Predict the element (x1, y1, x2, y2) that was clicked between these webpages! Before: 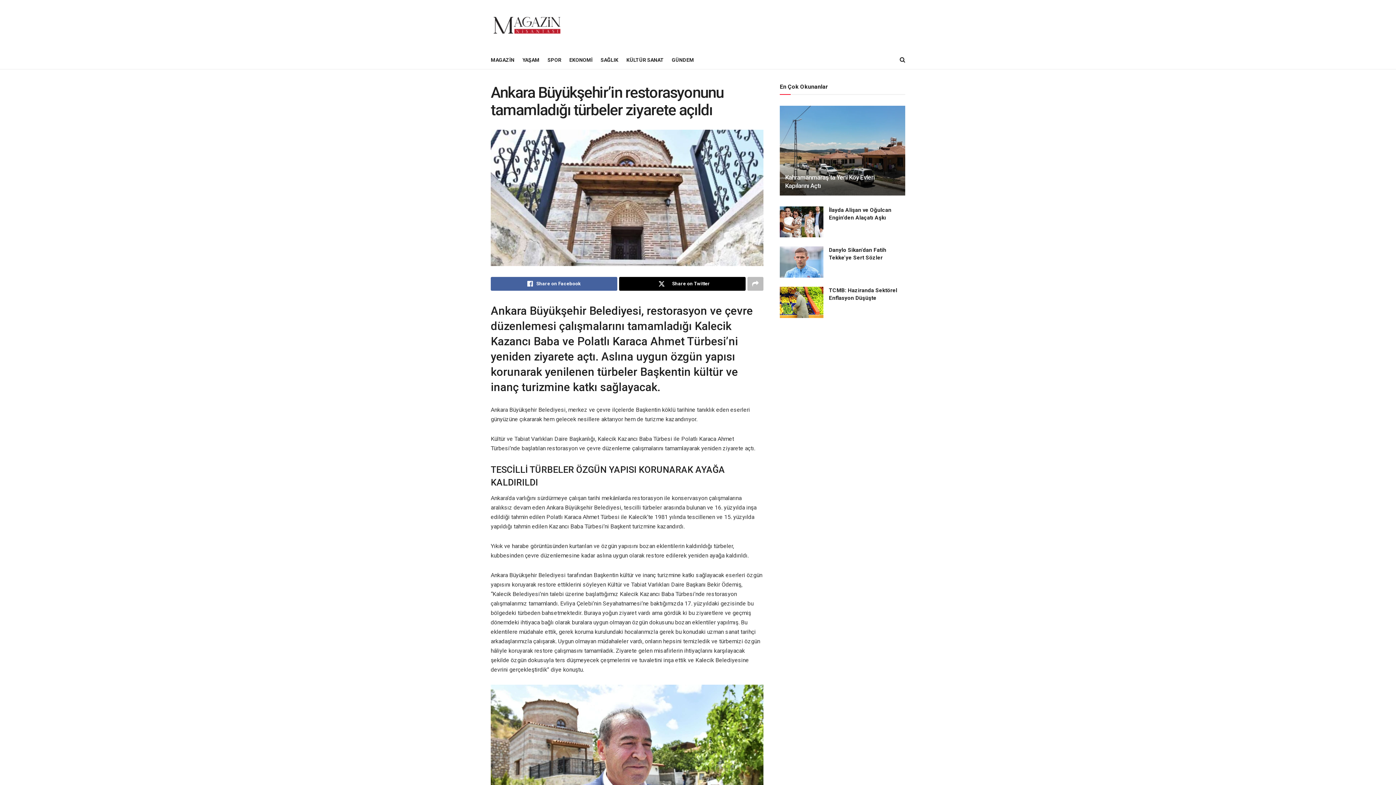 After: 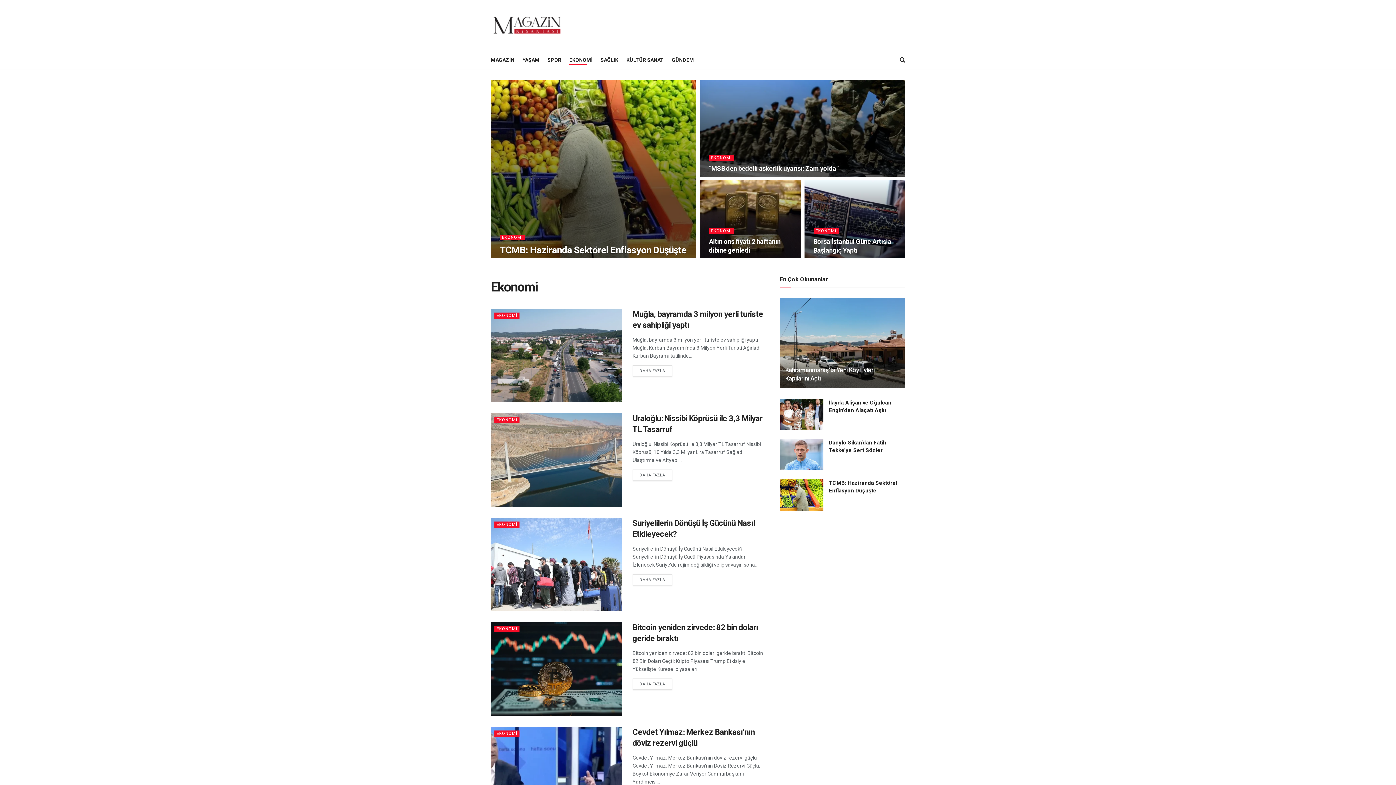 Action: bbox: (569, 54, 592, 65) label: EKONOMİ